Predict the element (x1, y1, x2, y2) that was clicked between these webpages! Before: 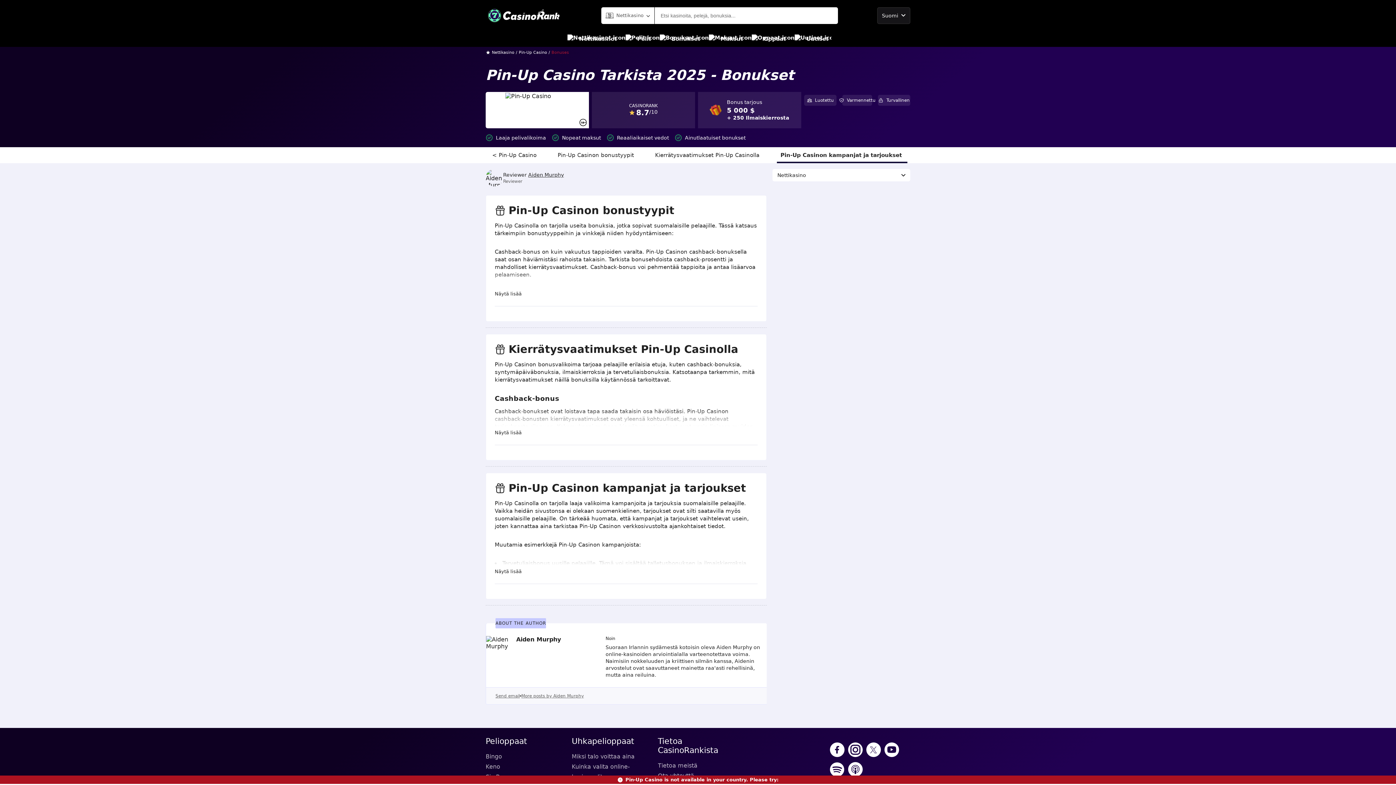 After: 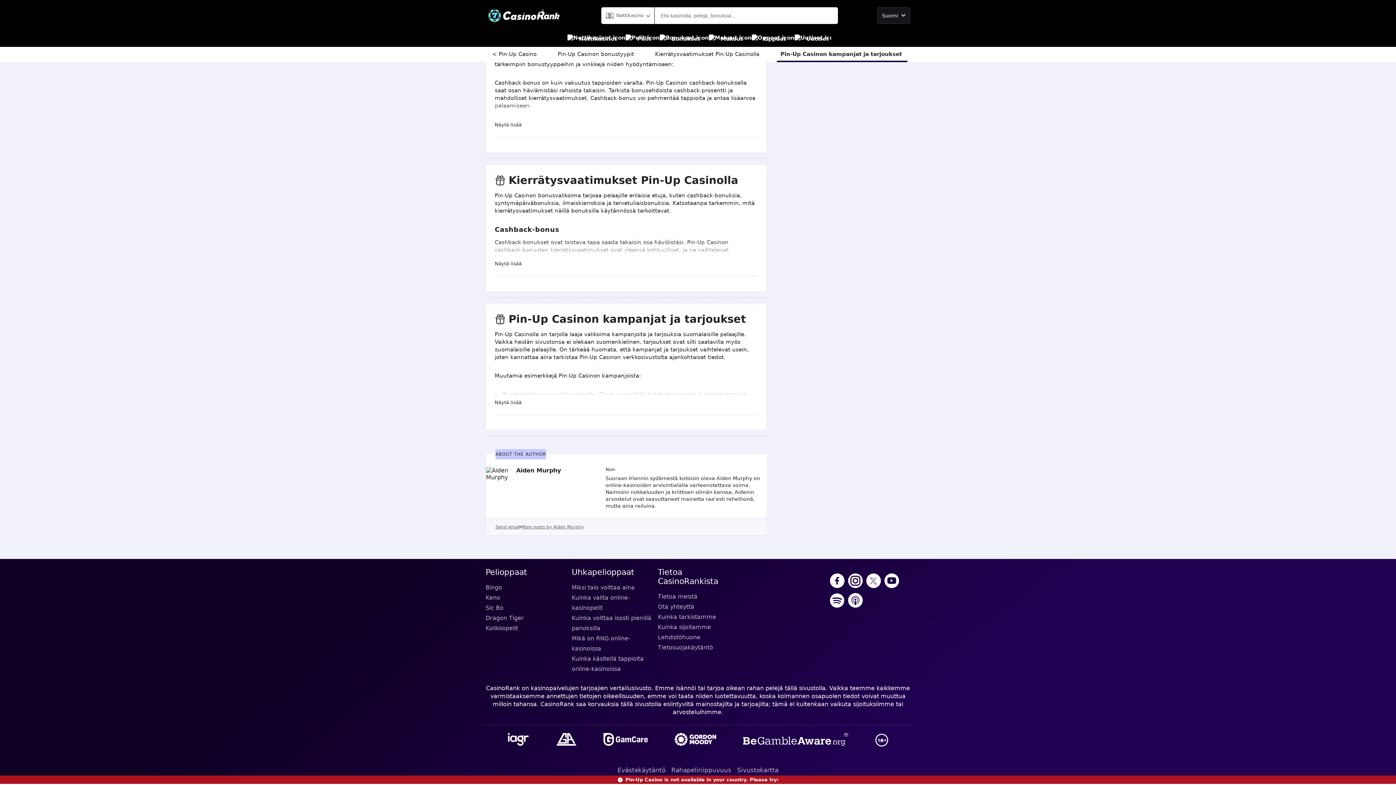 Action: label: Pin-Up Casinon bonustyypit bbox: (554, 147, 639, 163)